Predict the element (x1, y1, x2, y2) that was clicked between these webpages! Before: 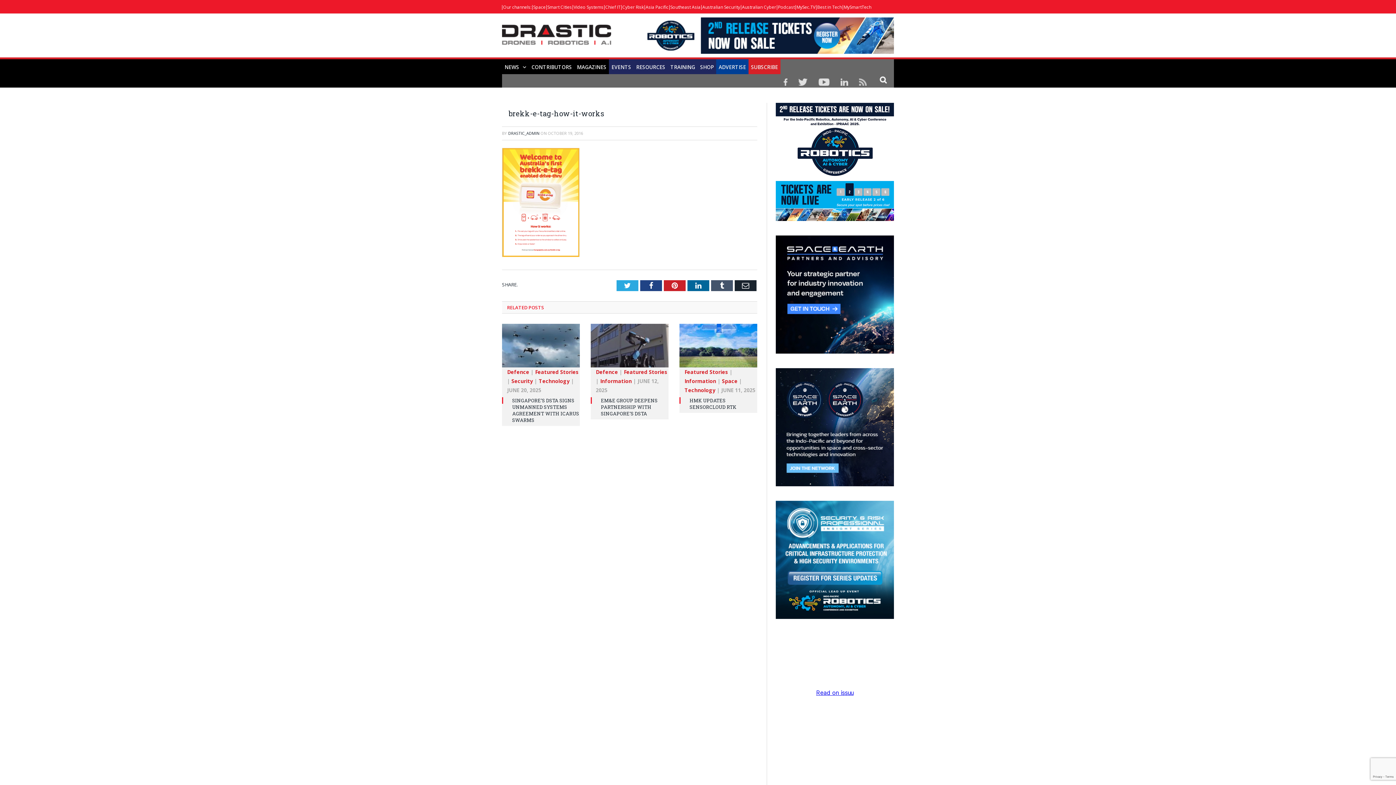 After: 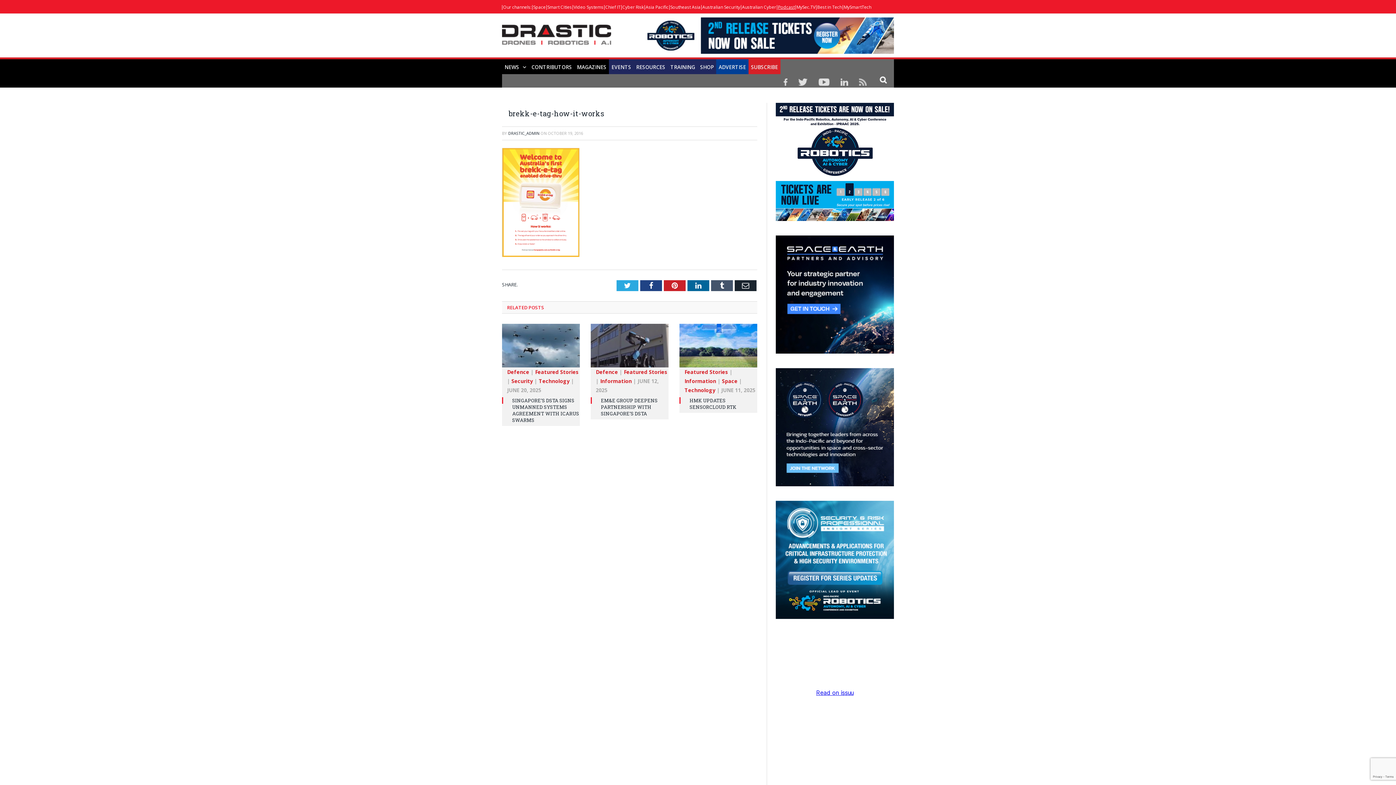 Action: bbox: (777, 4, 795, 10) label: Podcast